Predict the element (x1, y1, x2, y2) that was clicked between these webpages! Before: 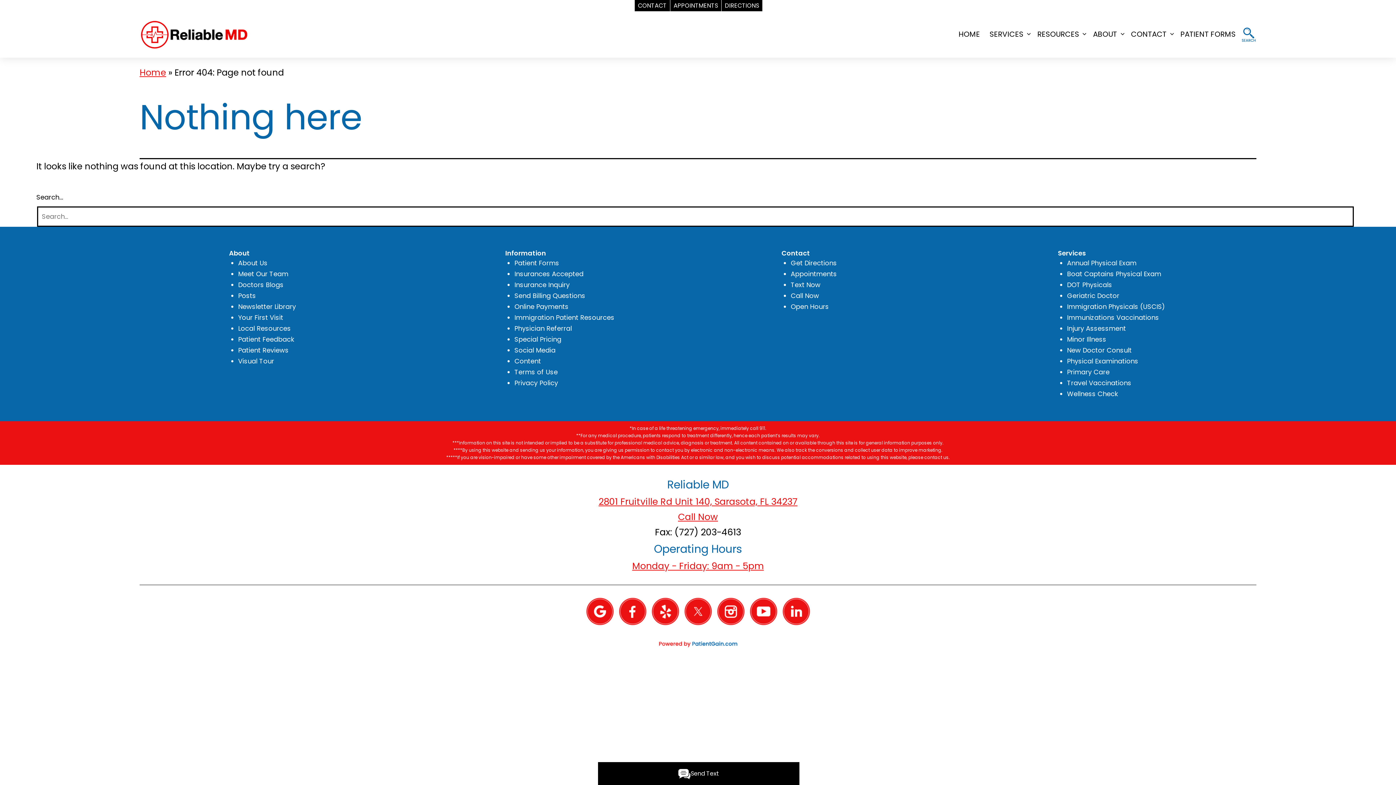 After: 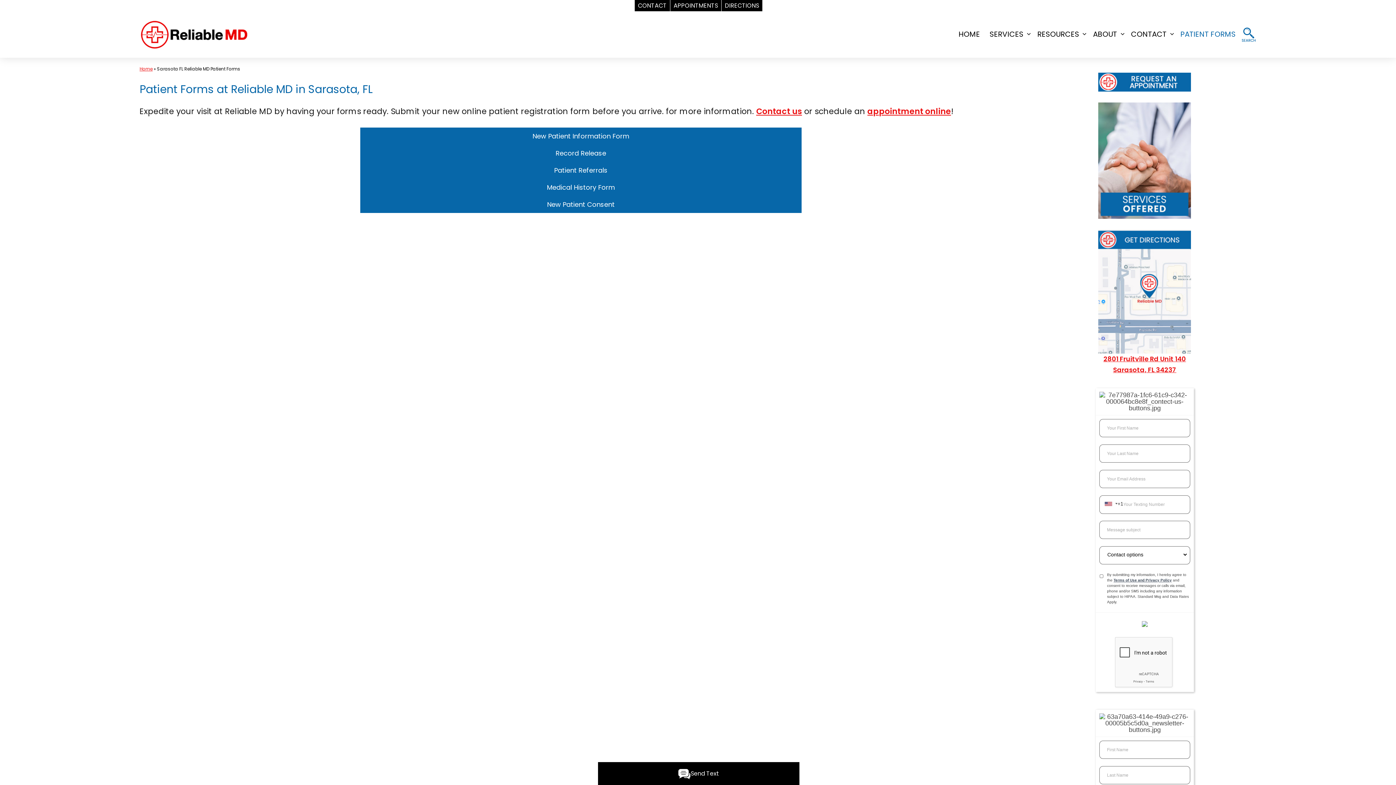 Action: bbox: (514, 258, 559, 267) label: Patient Forms